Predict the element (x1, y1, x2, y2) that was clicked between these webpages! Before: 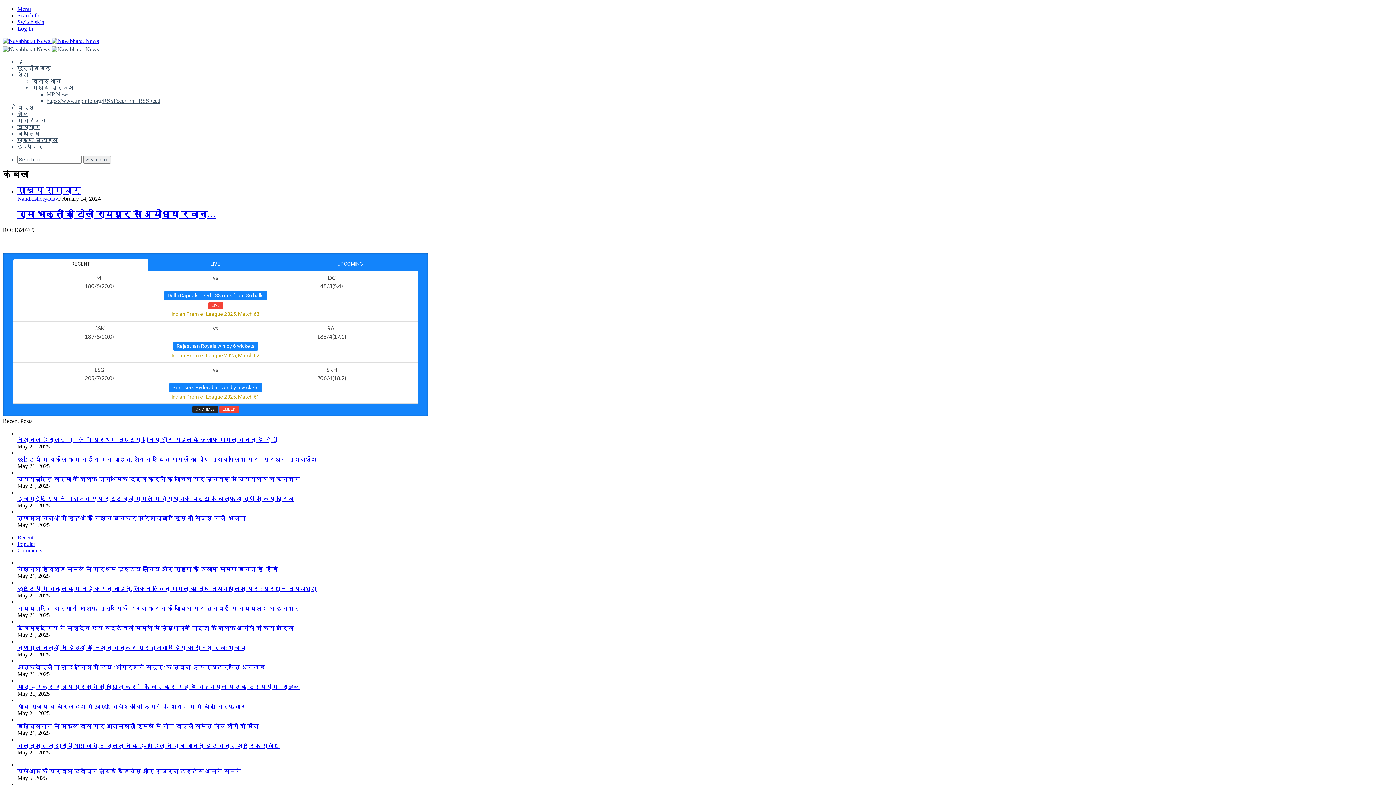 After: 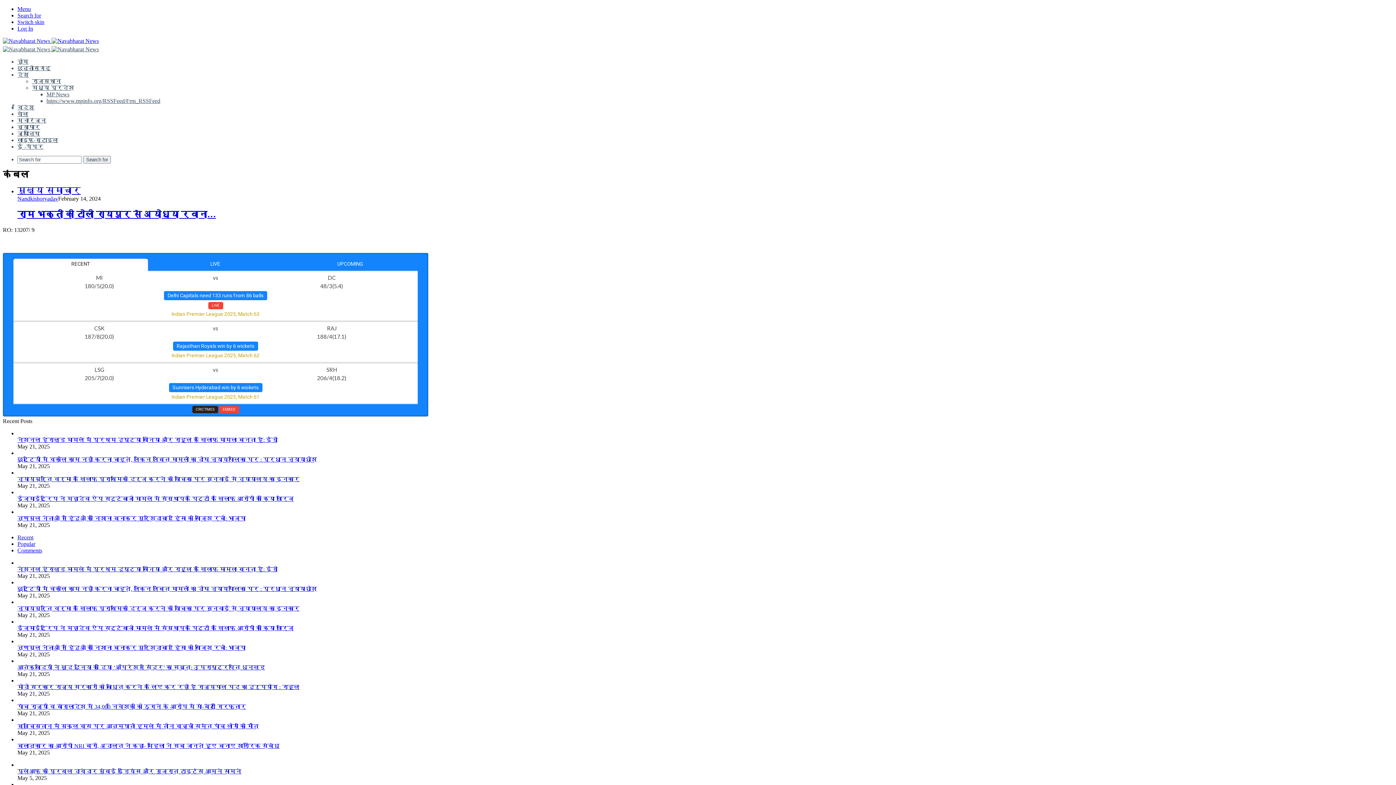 Action: label: Menu bbox: (17, 5, 30, 12)